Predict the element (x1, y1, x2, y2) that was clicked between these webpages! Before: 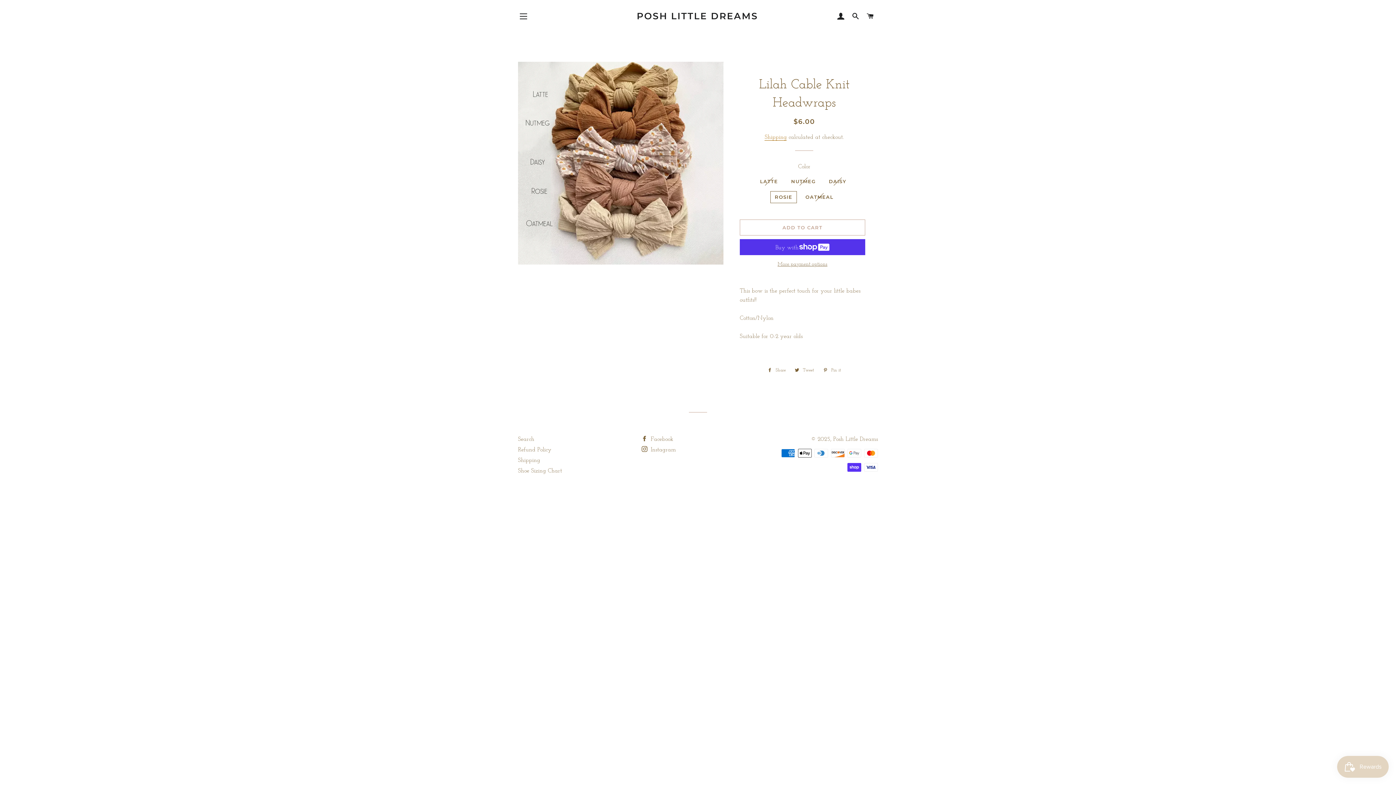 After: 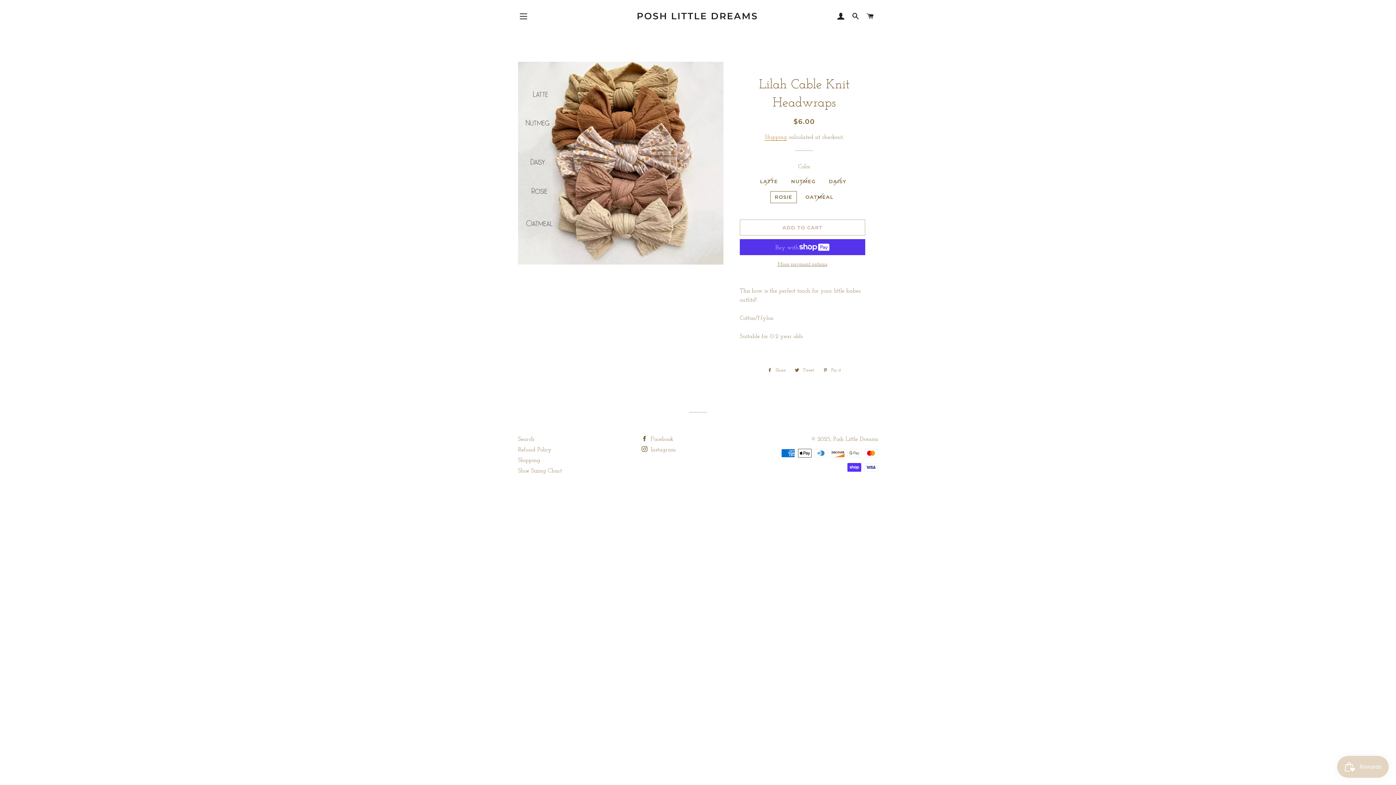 Action: label:  Tweet
Tweet on Twitter bbox: (791, 366, 817, 374)